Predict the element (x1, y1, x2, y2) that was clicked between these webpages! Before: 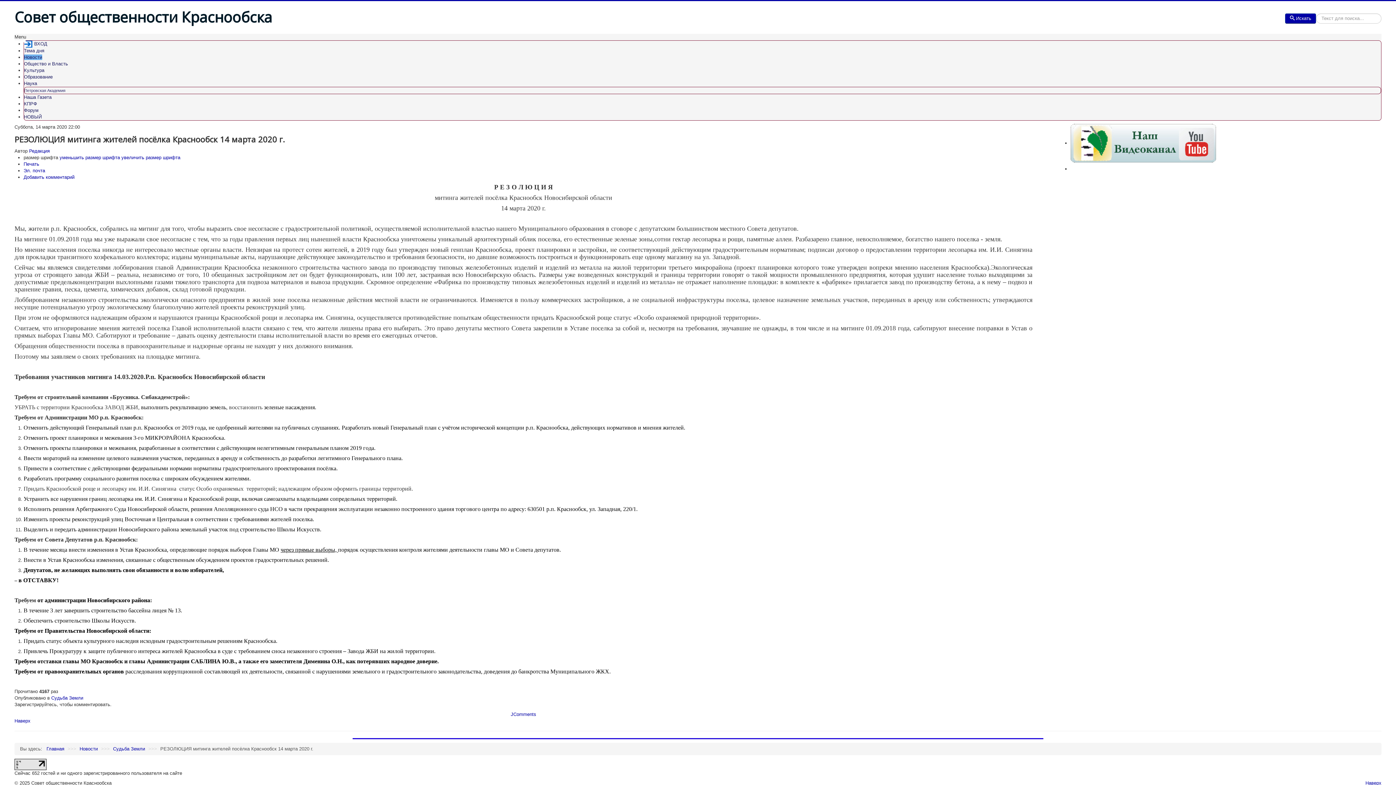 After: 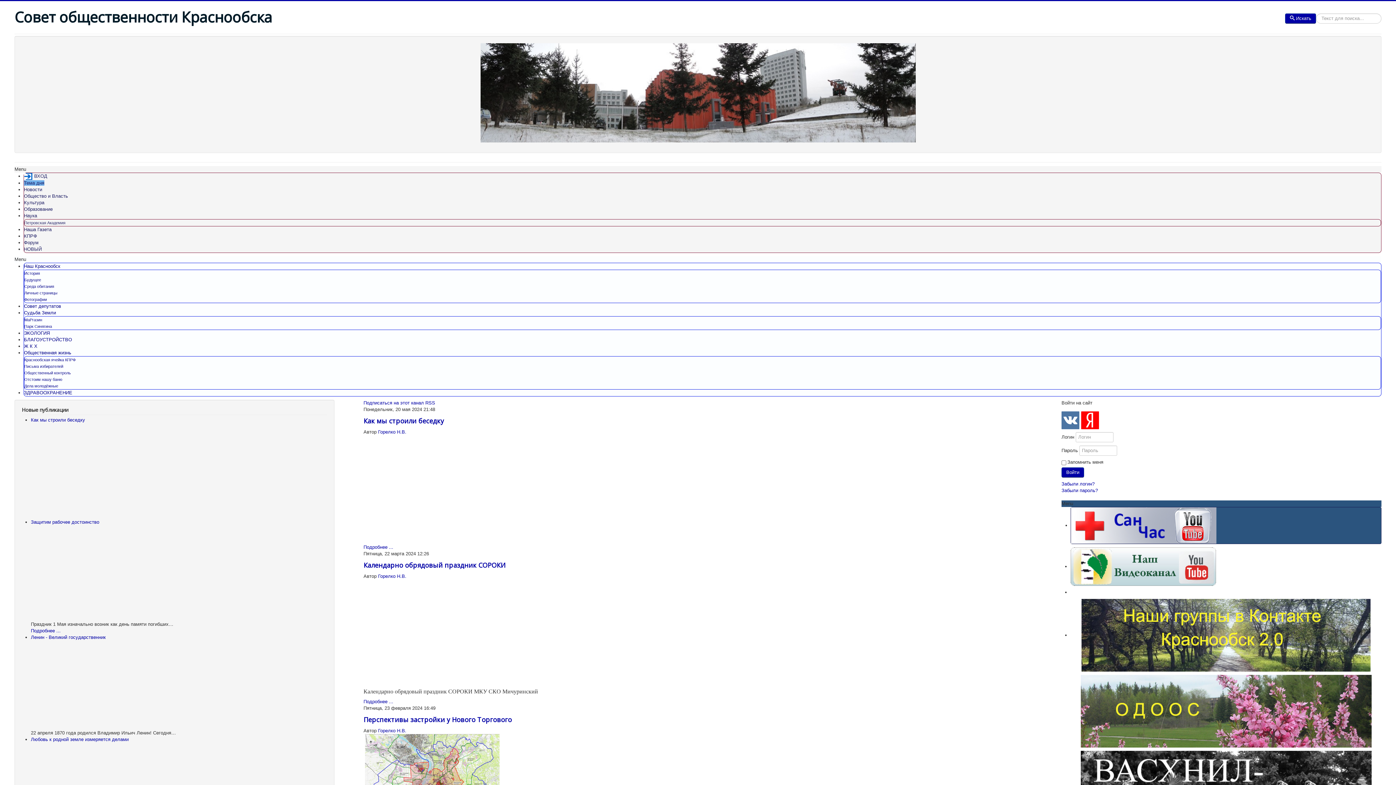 Action: label: Тема дня bbox: (24, 48, 44, 53)